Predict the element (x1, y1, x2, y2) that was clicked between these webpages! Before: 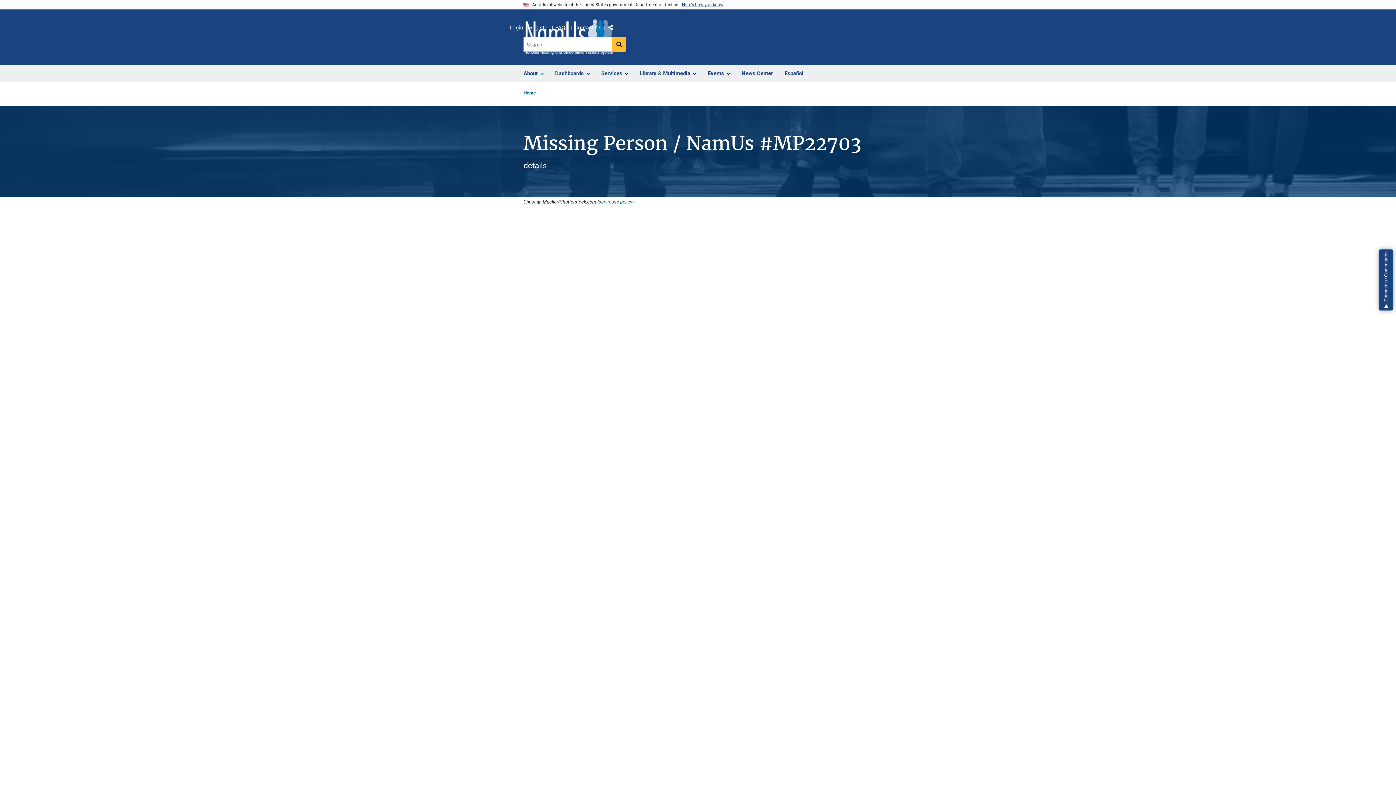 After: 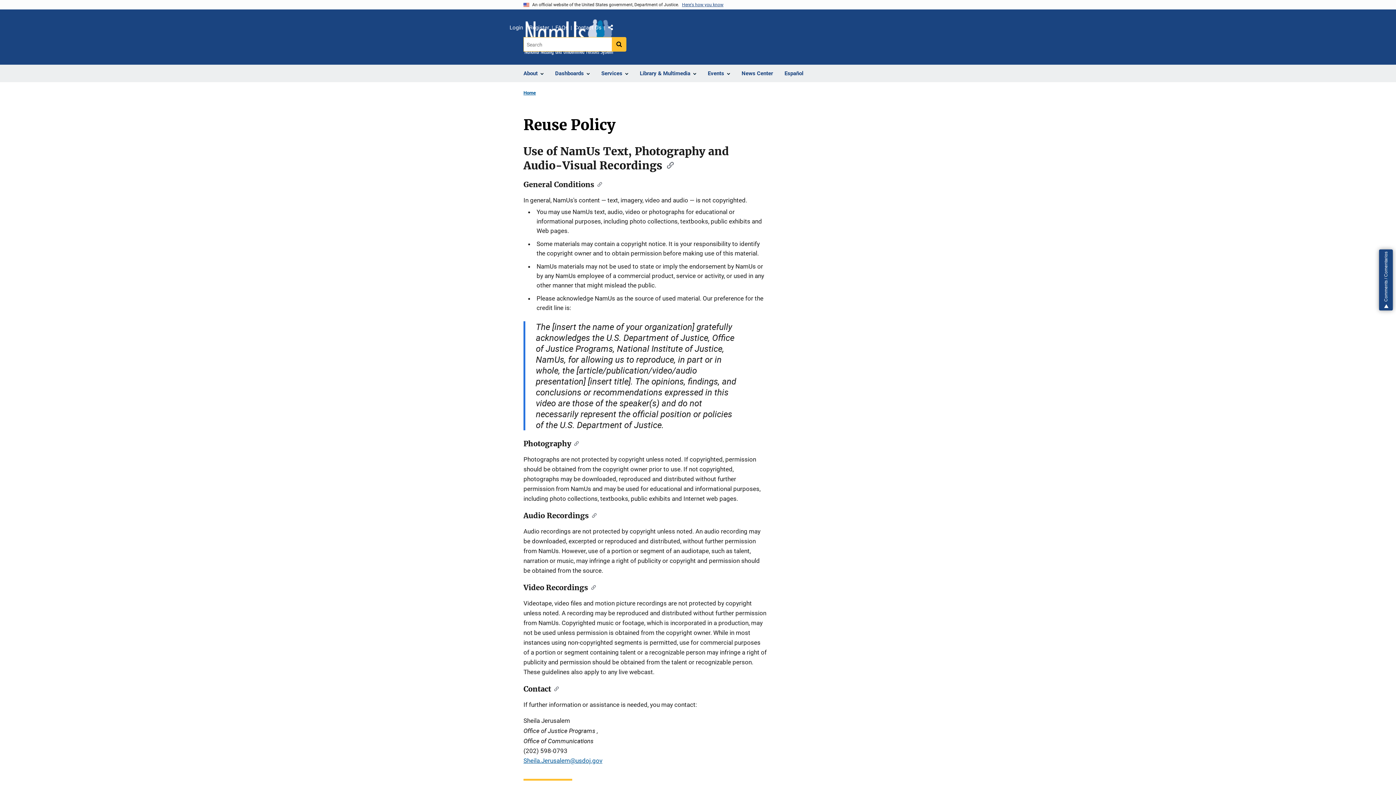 Action: bbox: (598, 198, 632, 205) label: see reuse policy